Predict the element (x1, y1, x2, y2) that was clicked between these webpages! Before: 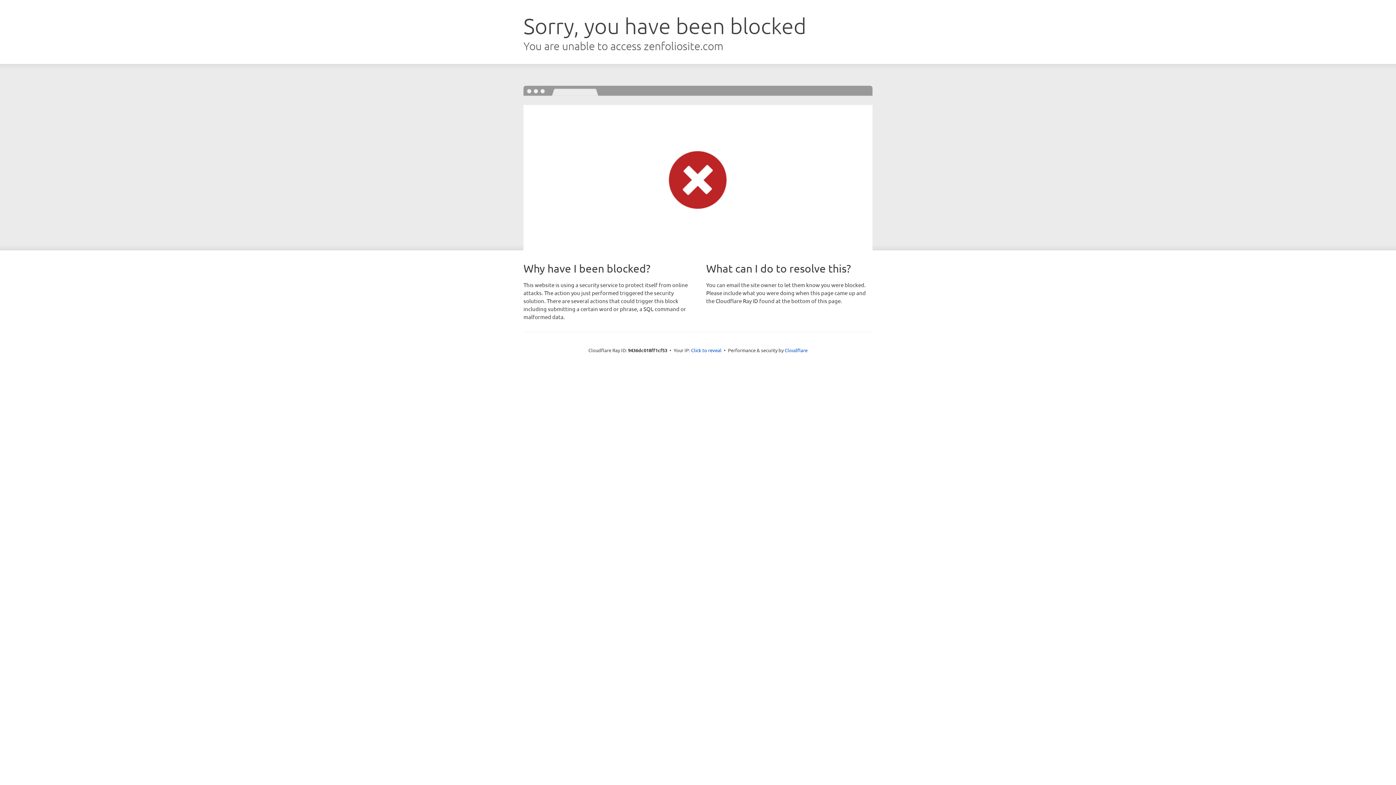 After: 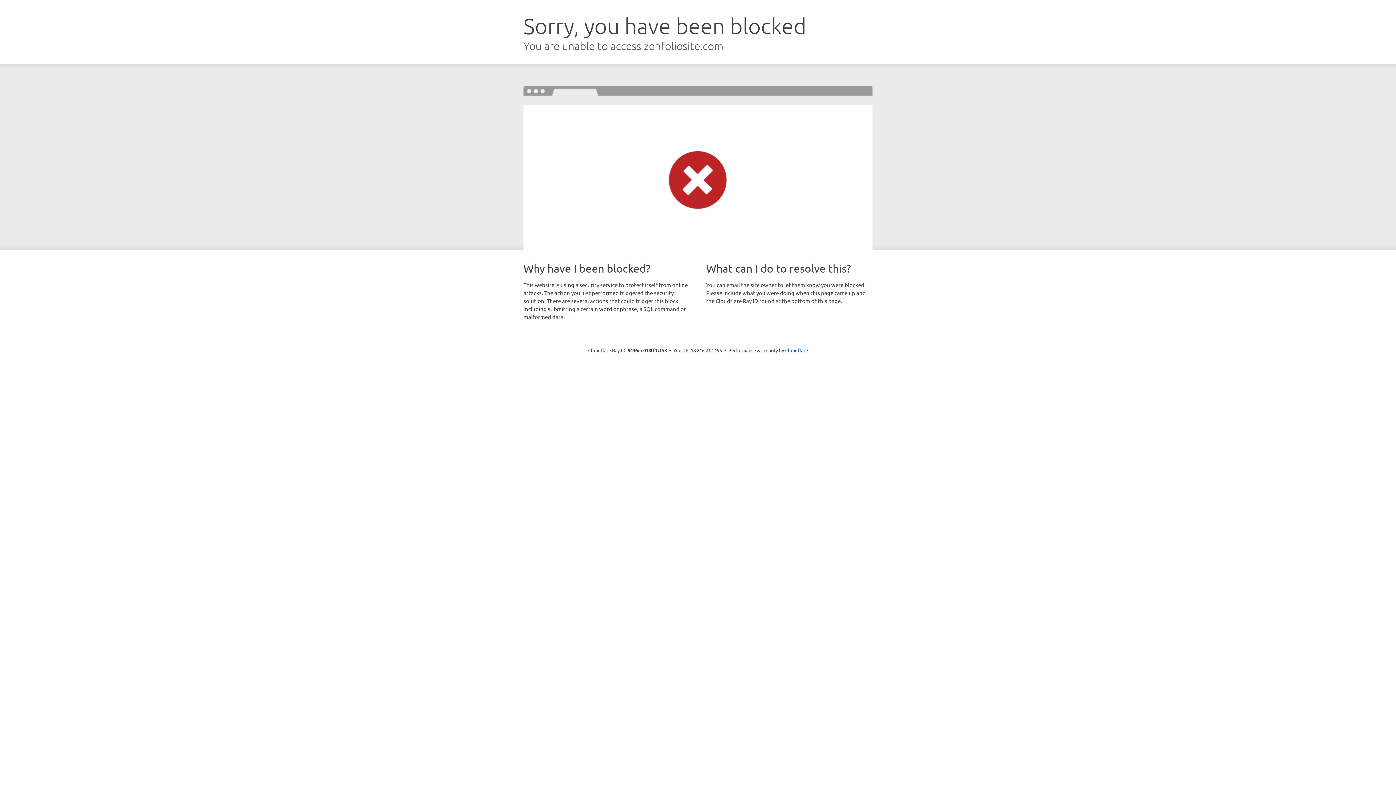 Action: label: Click to reveal bbox: (691, 346, 721, 353)